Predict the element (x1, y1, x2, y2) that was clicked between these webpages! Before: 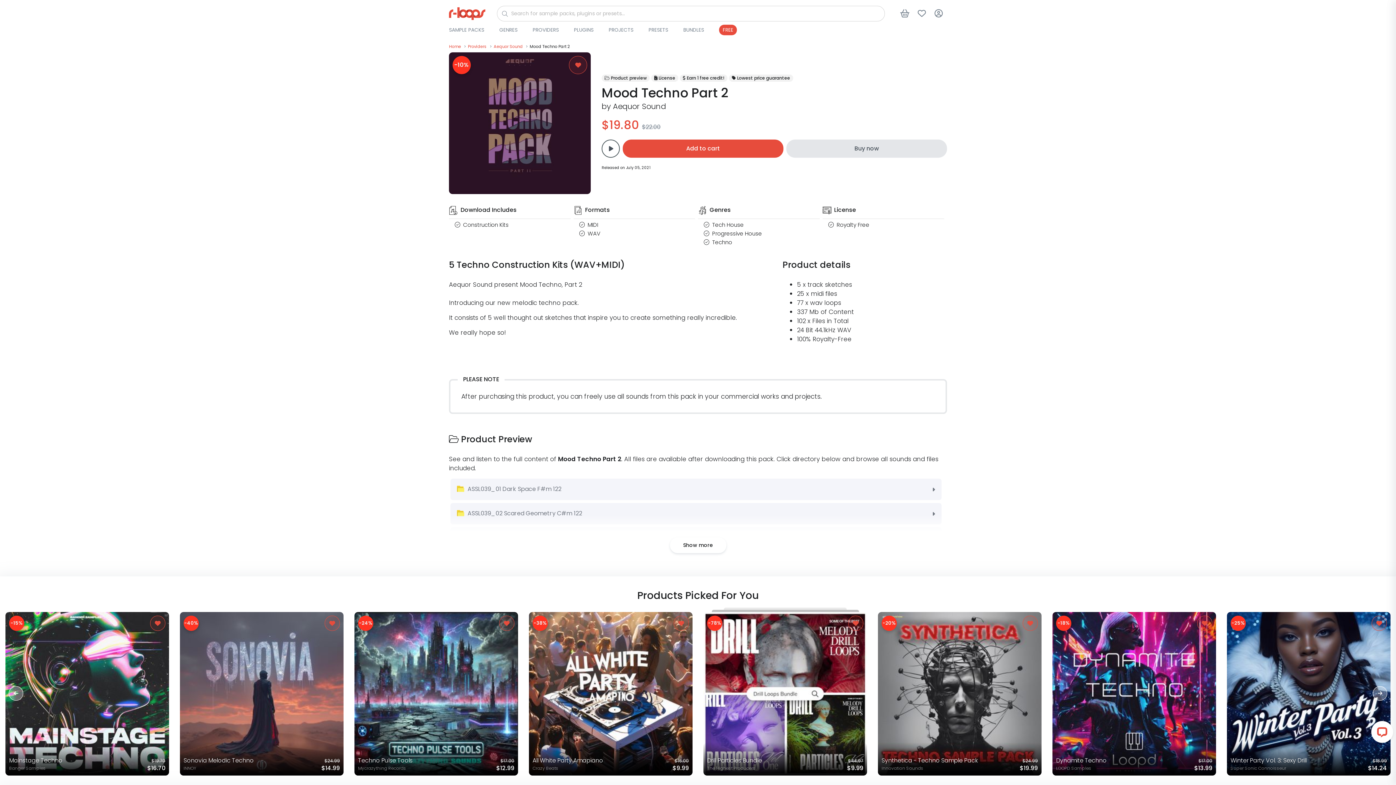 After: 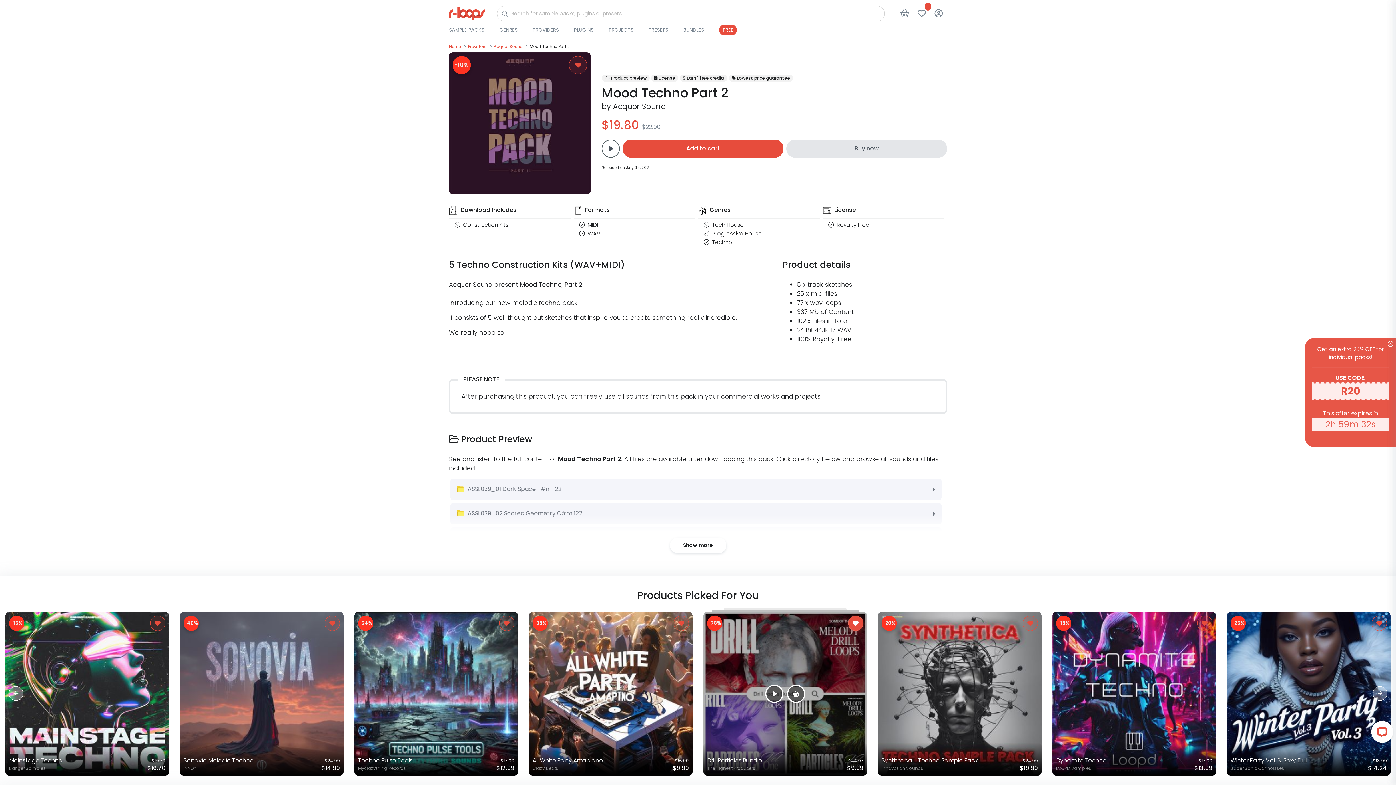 Action: label: Add to wishlist Drill Particles Bundle bbox: (848, 616, 863, 631)